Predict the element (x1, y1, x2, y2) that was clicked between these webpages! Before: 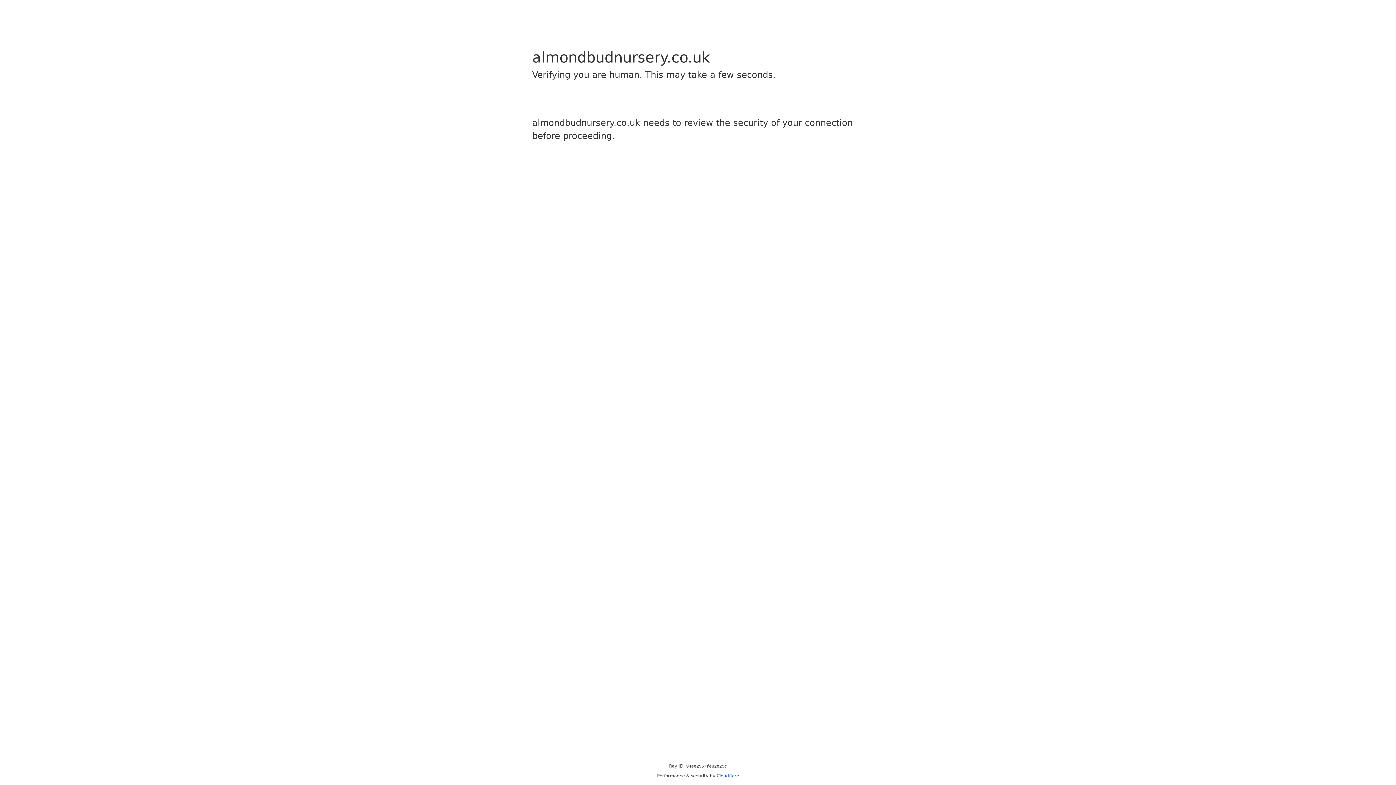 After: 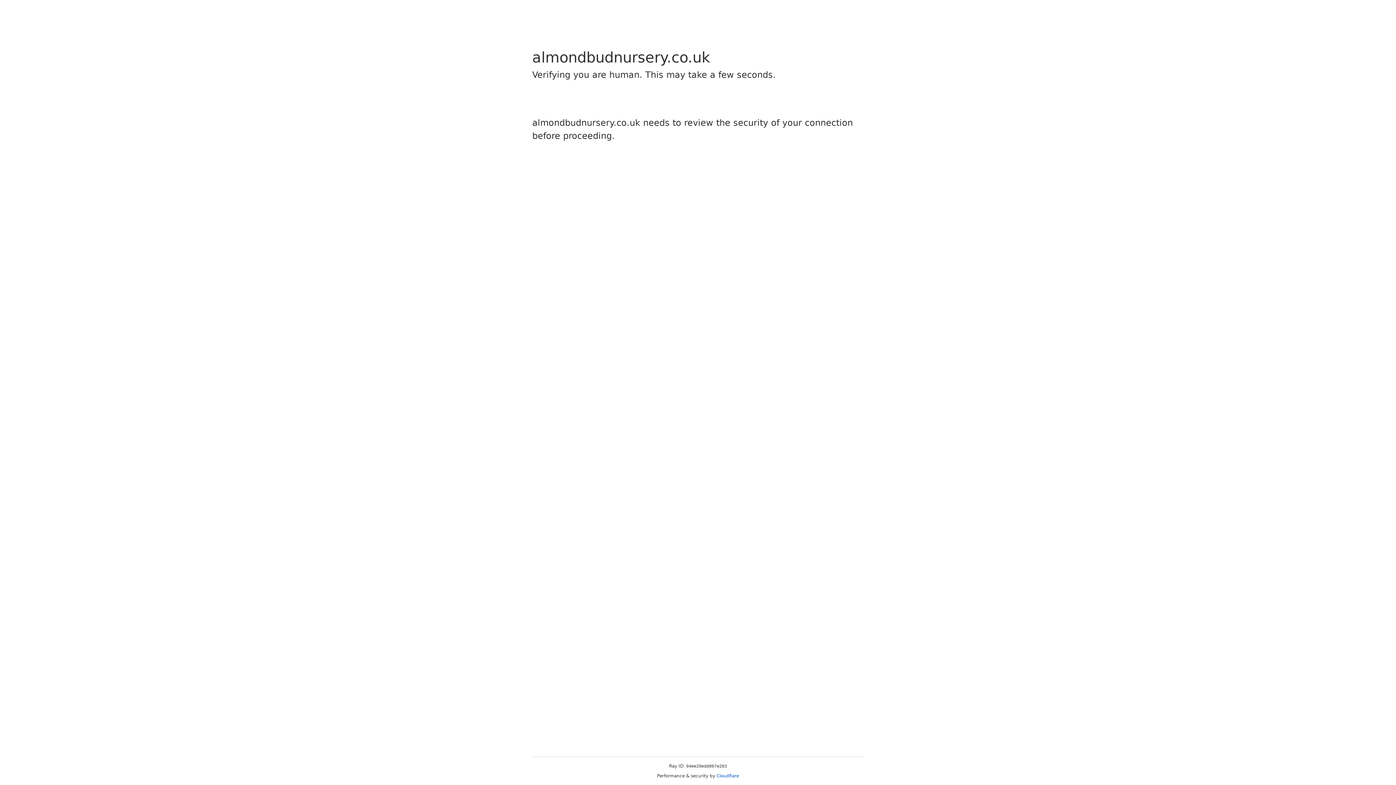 Action: bbox: (716, 773, 739, 778) label: Cloudflare